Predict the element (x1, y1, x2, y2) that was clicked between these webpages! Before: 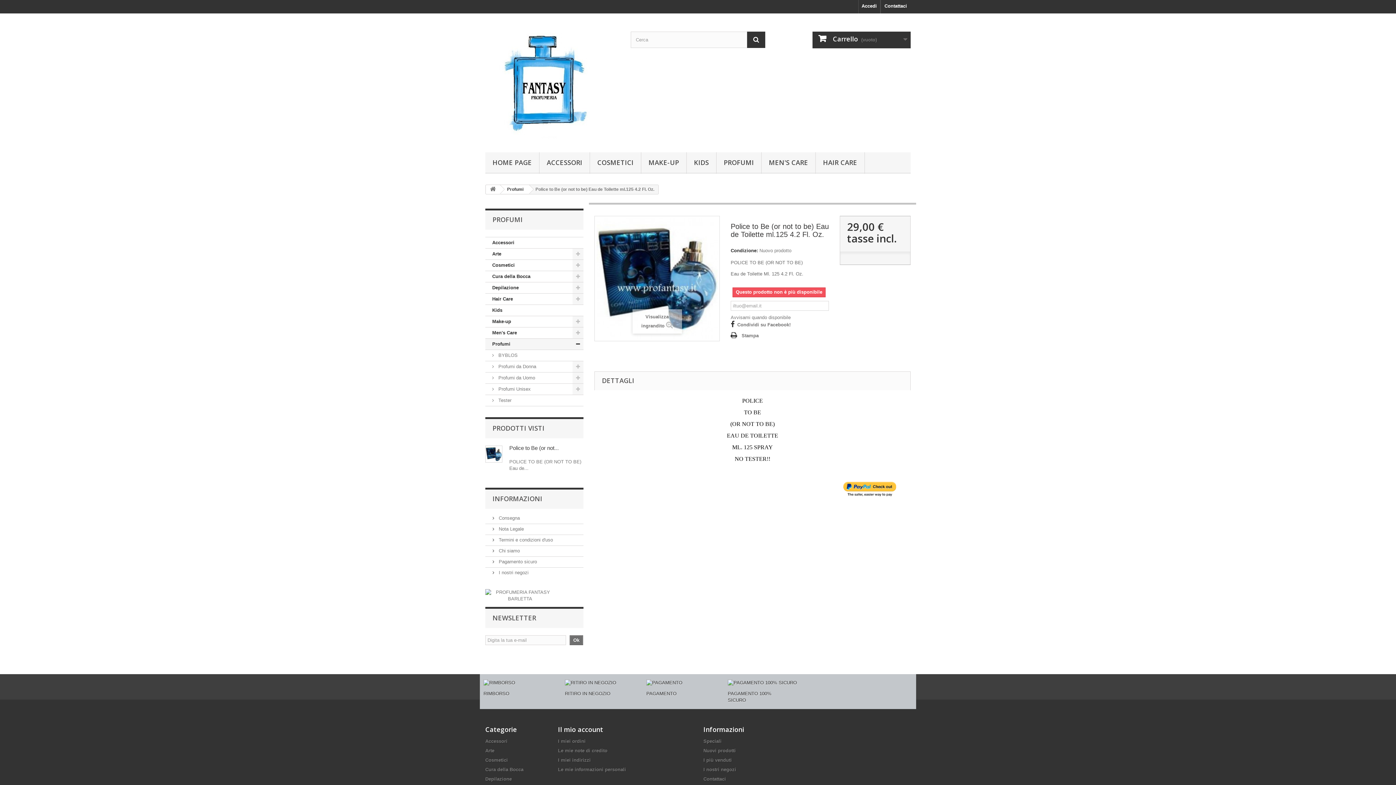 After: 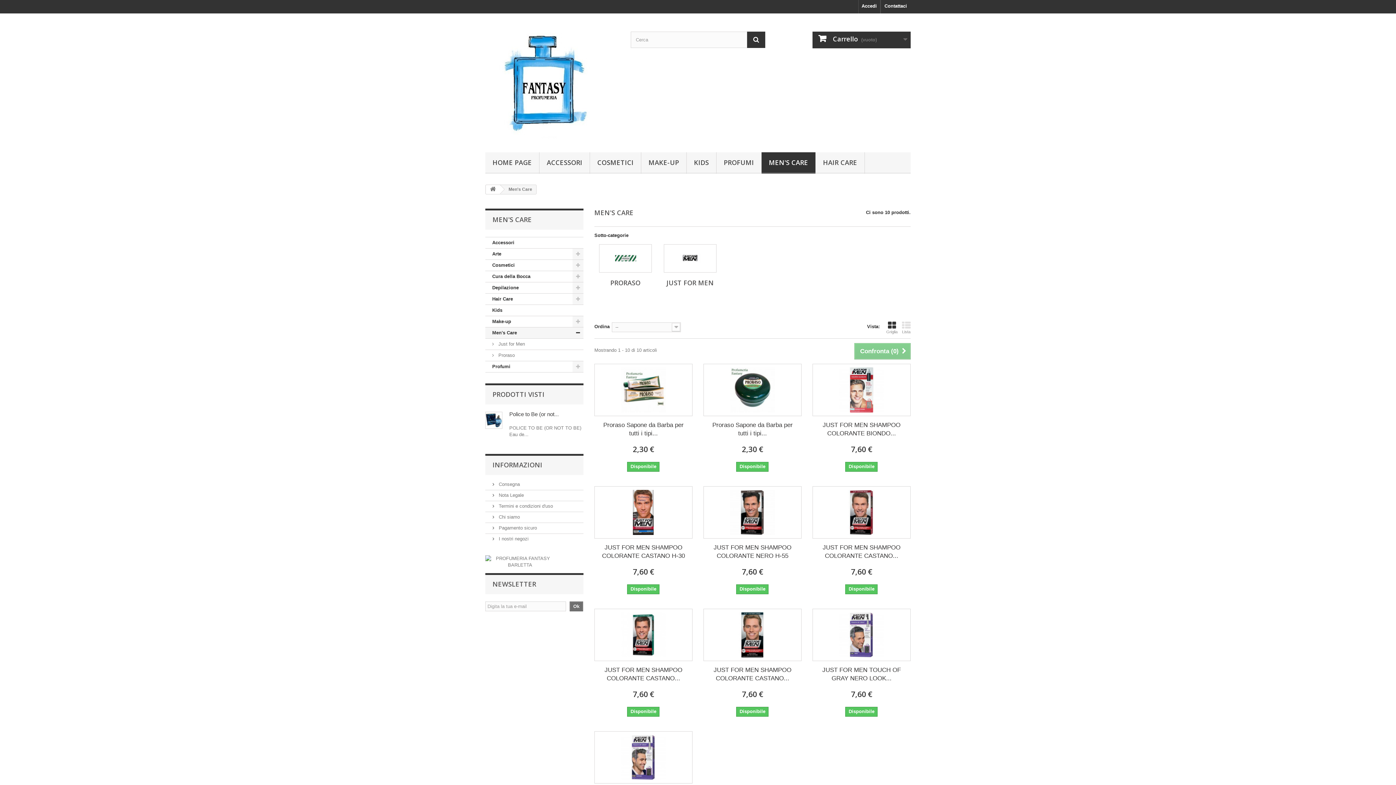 Action: bbox: (485, 327, 583, 338) label: Men's Care